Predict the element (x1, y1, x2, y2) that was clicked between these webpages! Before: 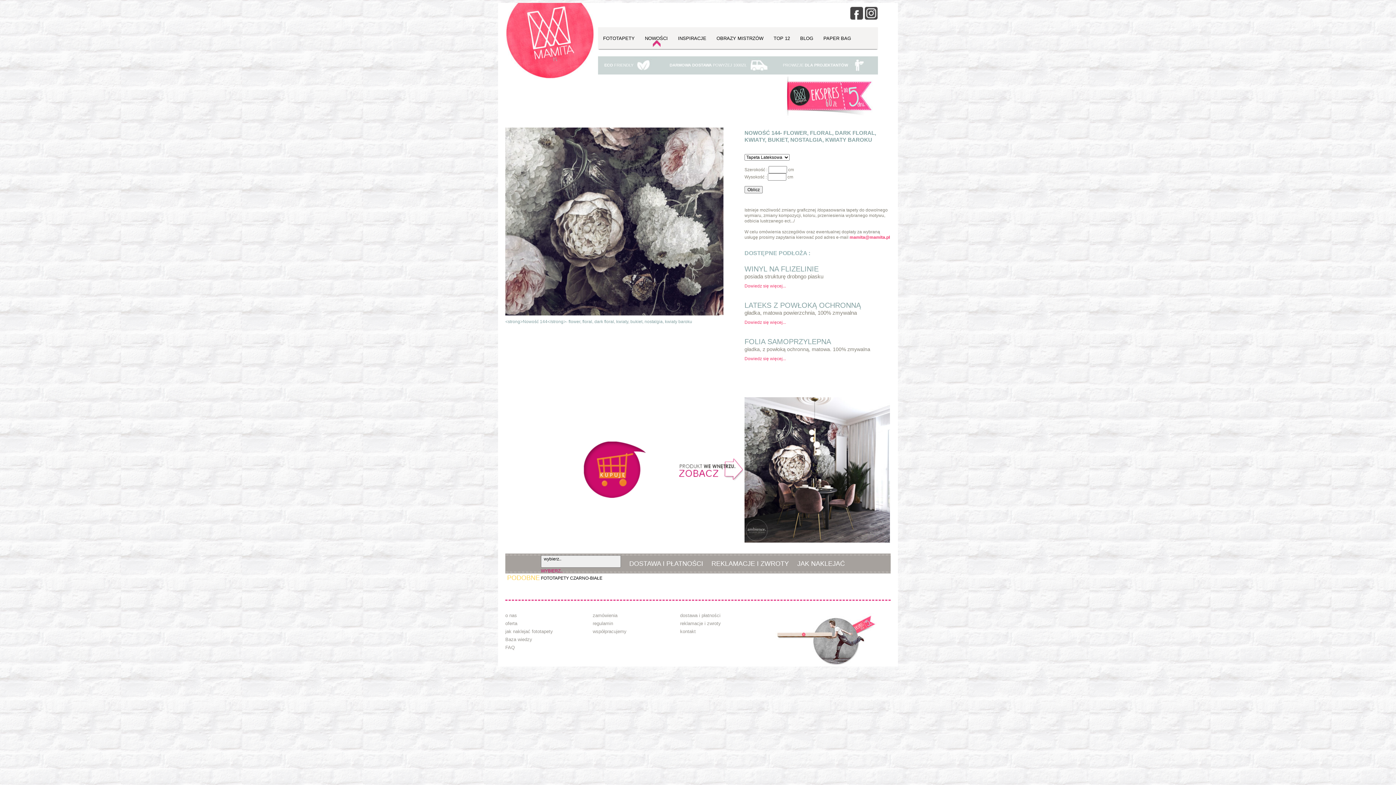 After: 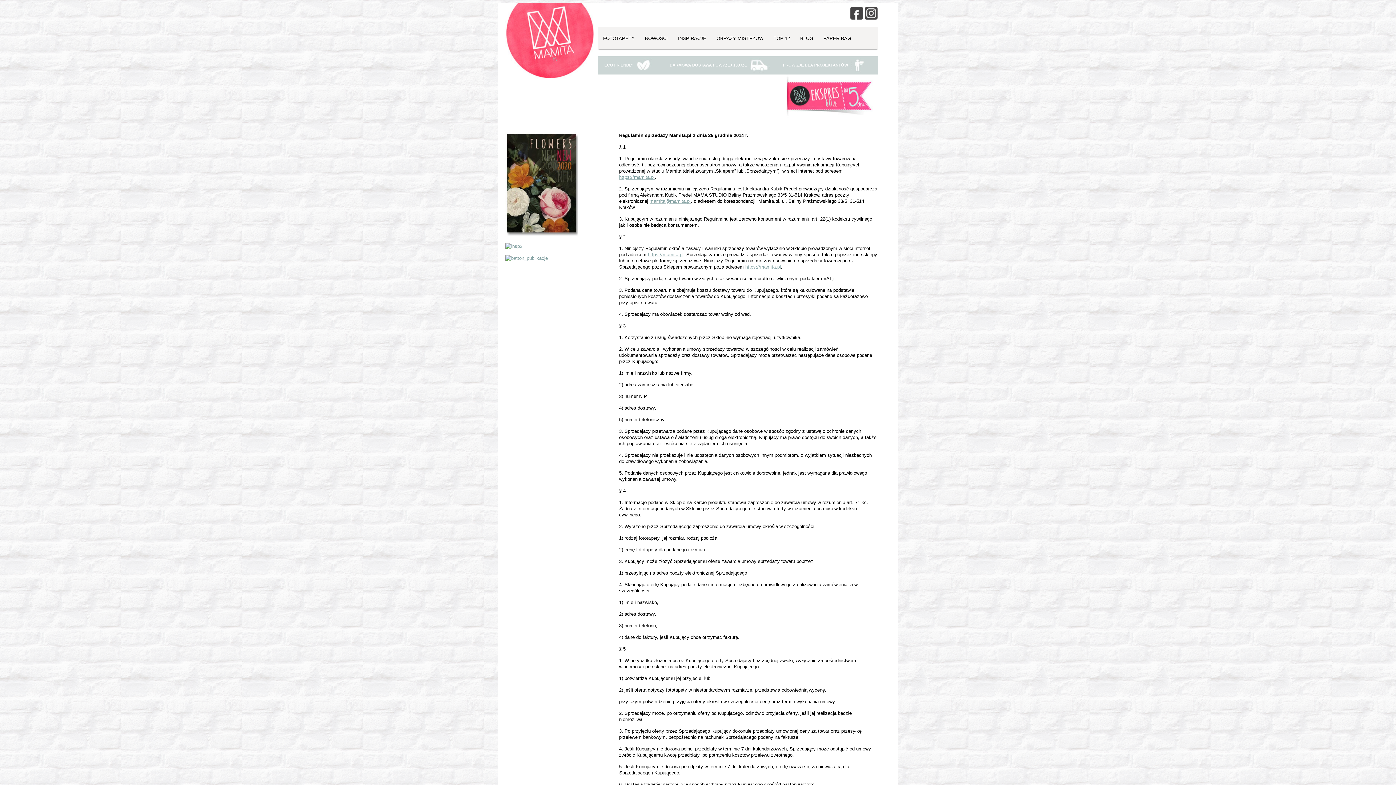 Action: bbox: (592, 621, 613, 626) label: regulamin